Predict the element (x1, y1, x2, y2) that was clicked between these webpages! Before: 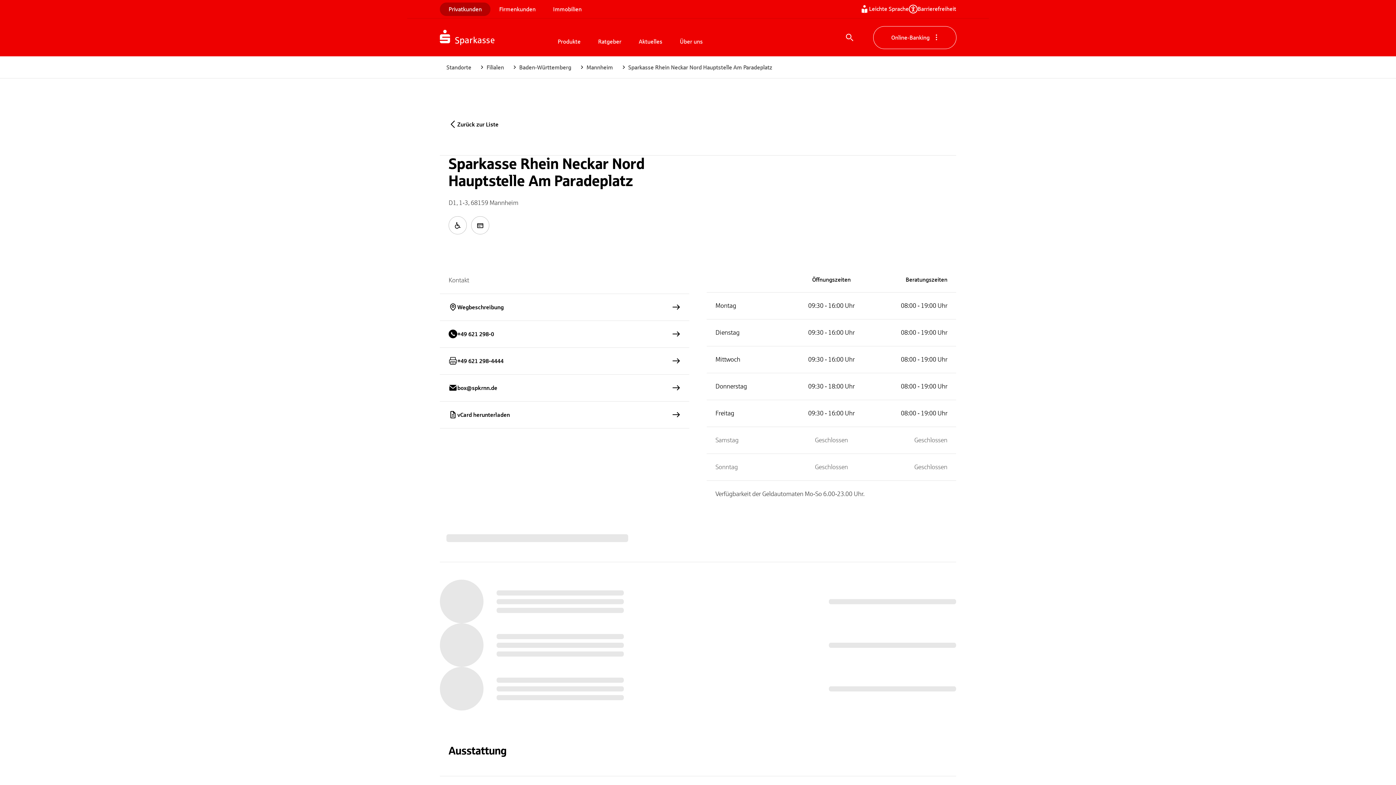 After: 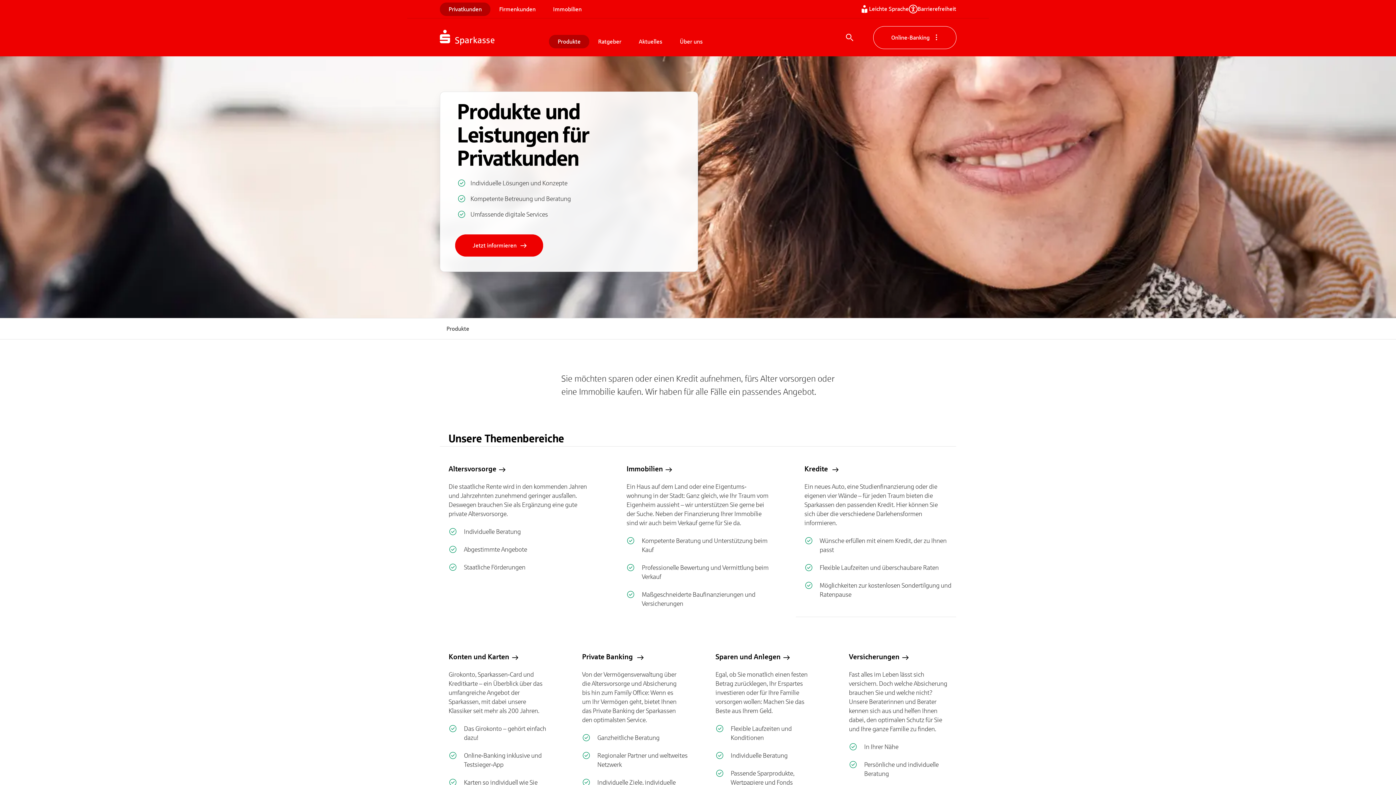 Action: label: Produkte bbox: (549, 34, 589, 48)